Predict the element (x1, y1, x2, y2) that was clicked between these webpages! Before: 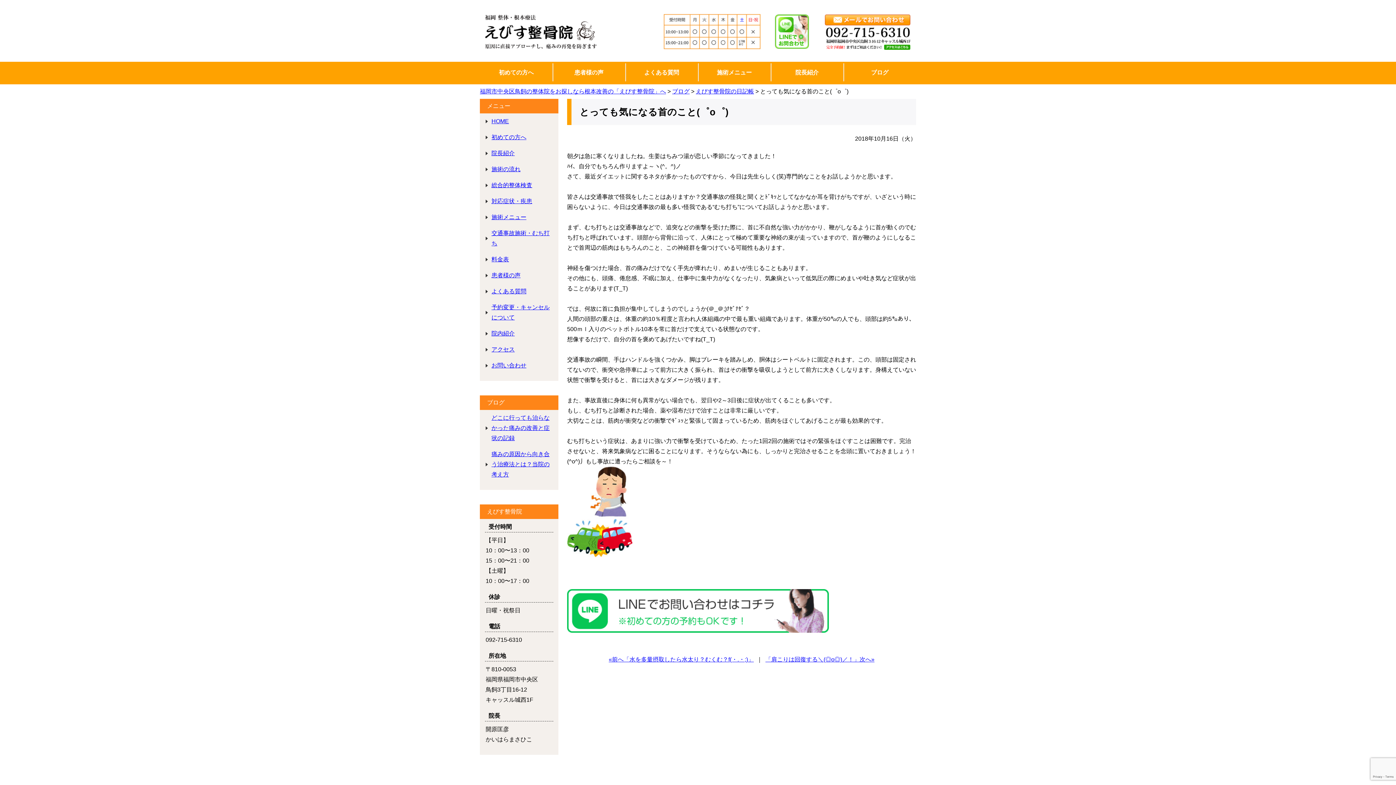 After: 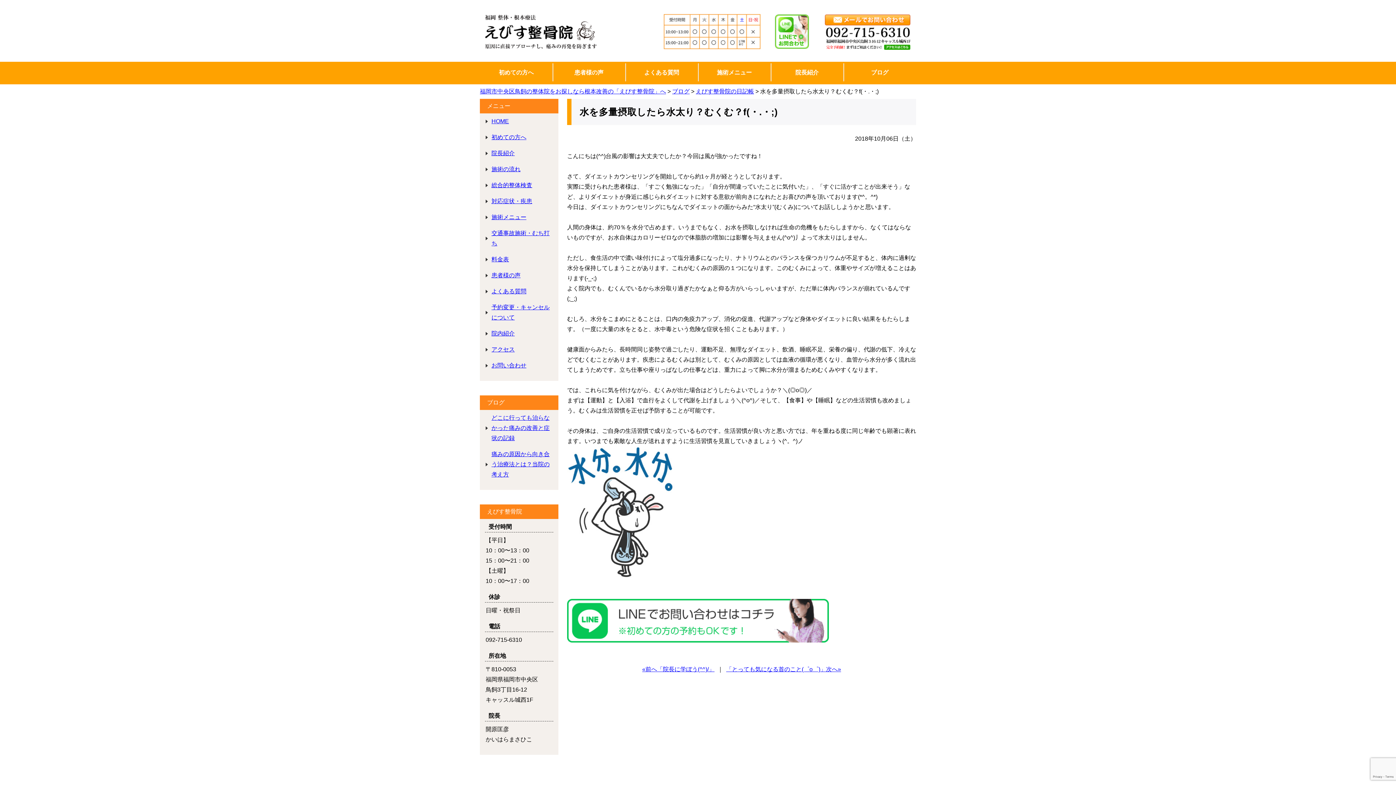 Action: bbox: (608, 656, 754, 662) label: «前へ「水を多量摂取したら水太り？むくむ？f(・.・;)」